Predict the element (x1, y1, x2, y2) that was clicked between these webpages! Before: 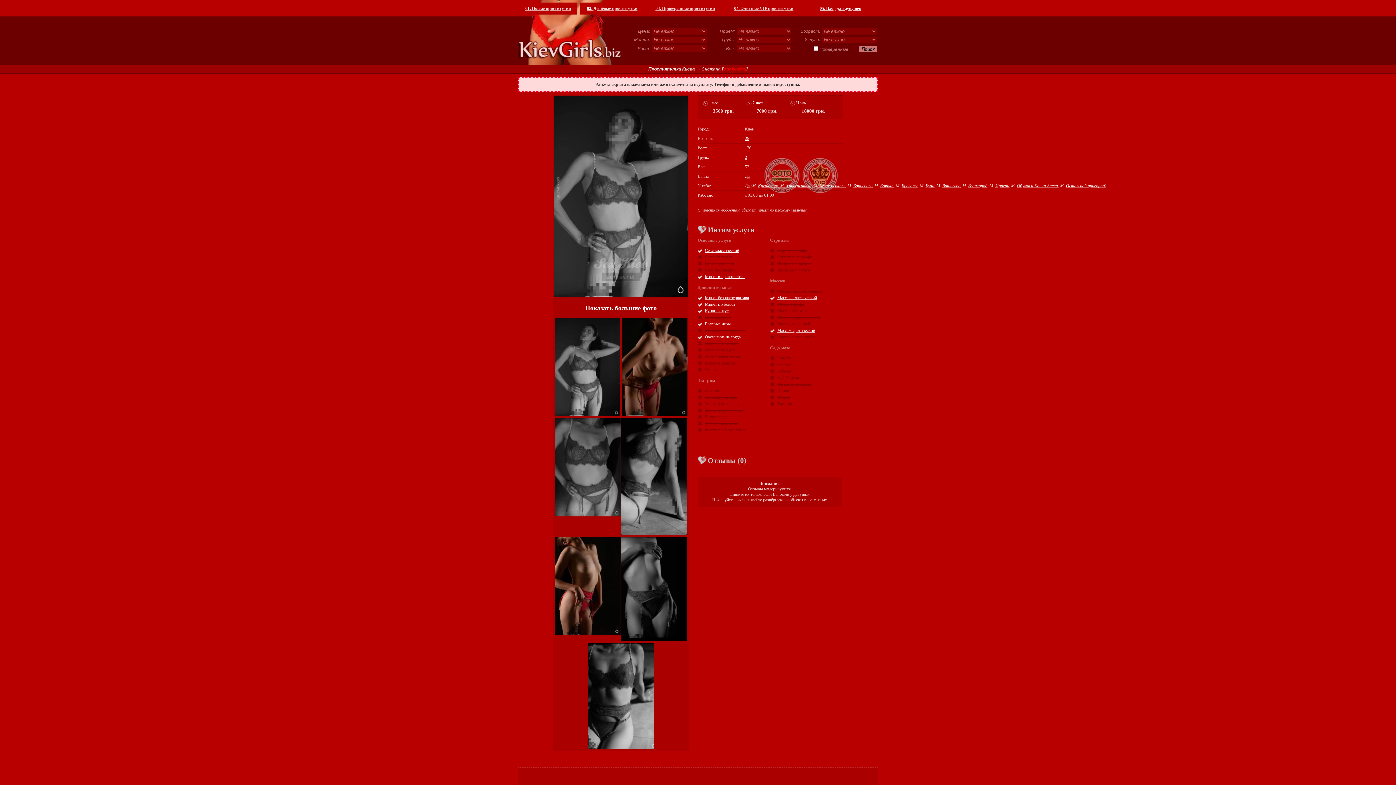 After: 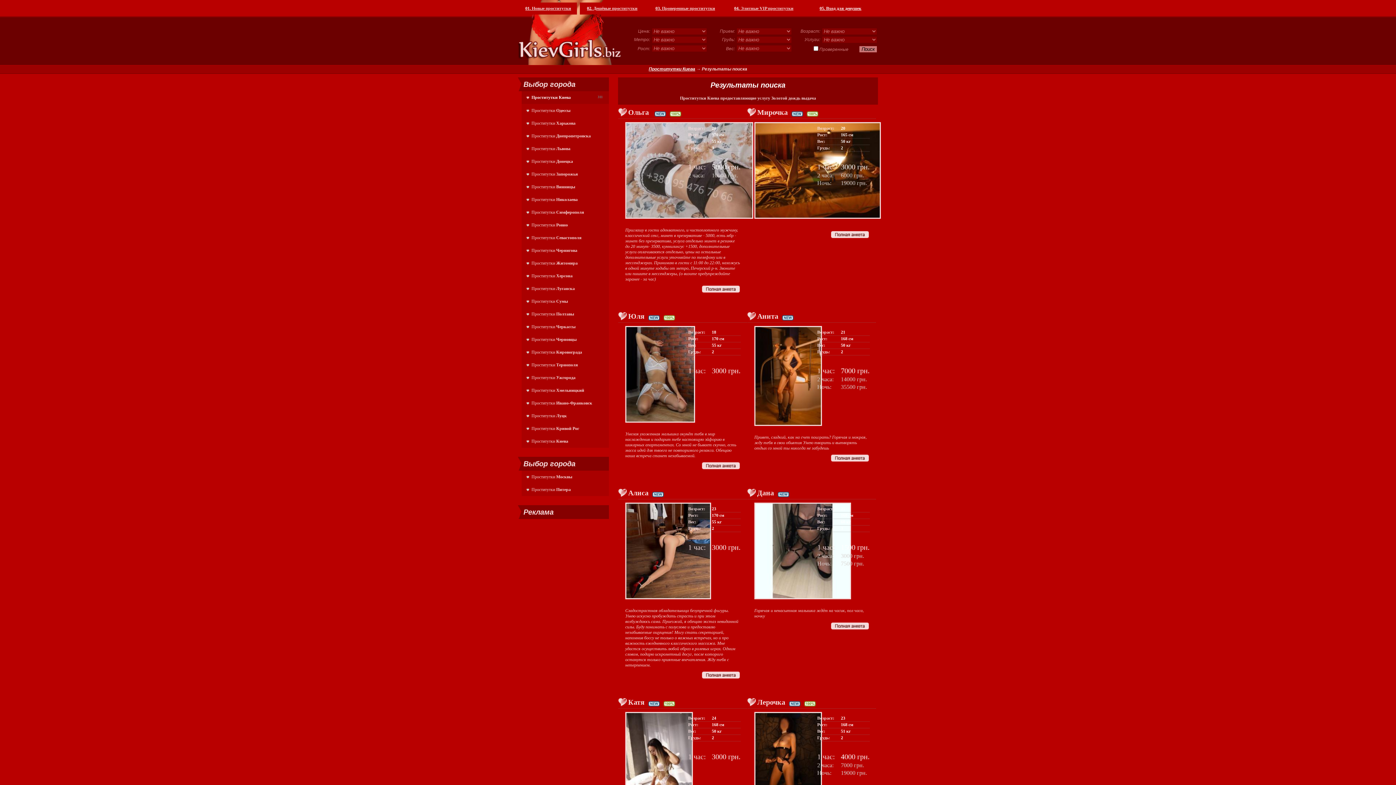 Action: bbox: (697, 401, 746, 406) label: Золотой дождь выдача